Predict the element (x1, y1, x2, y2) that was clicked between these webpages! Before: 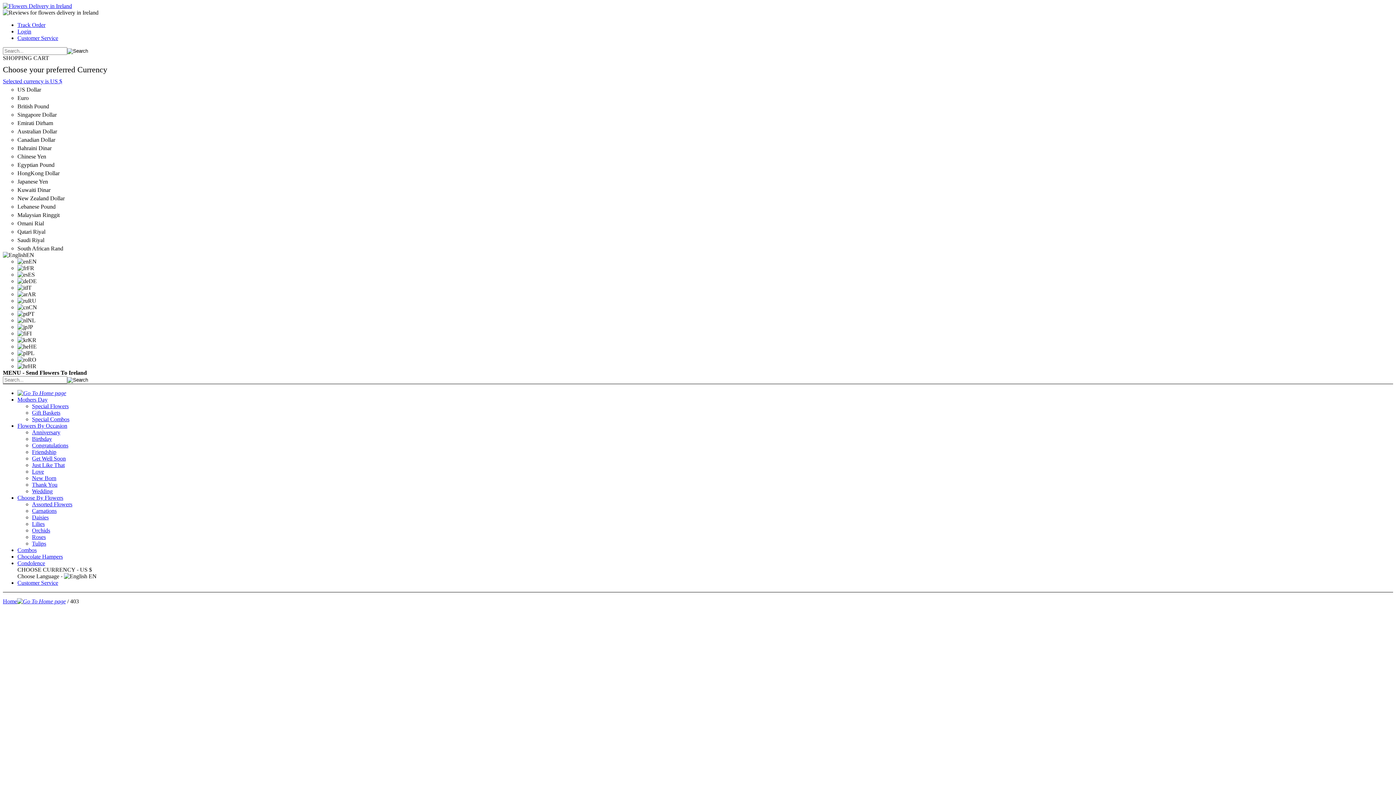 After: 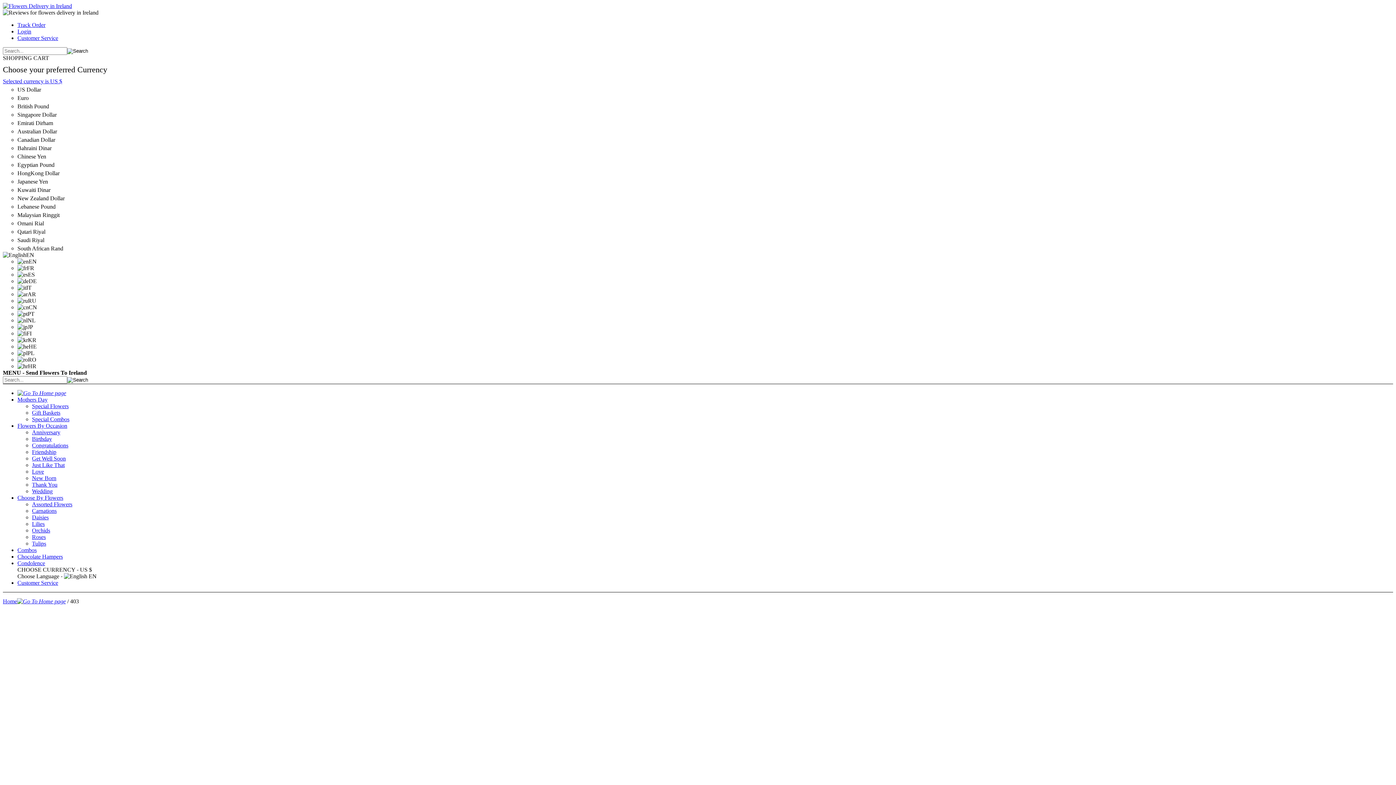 Action: bbox: (32, 455, 65, 461) label: Get Well Soon